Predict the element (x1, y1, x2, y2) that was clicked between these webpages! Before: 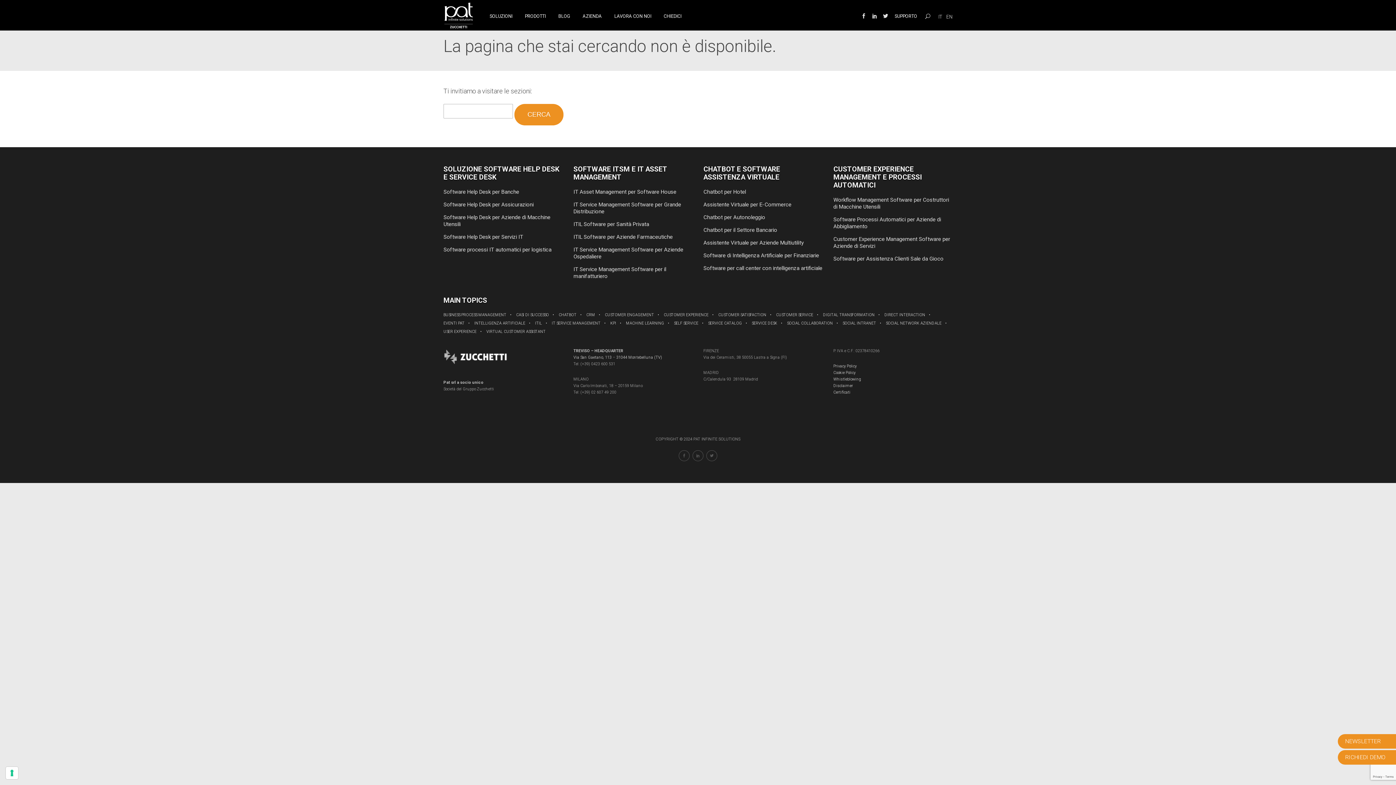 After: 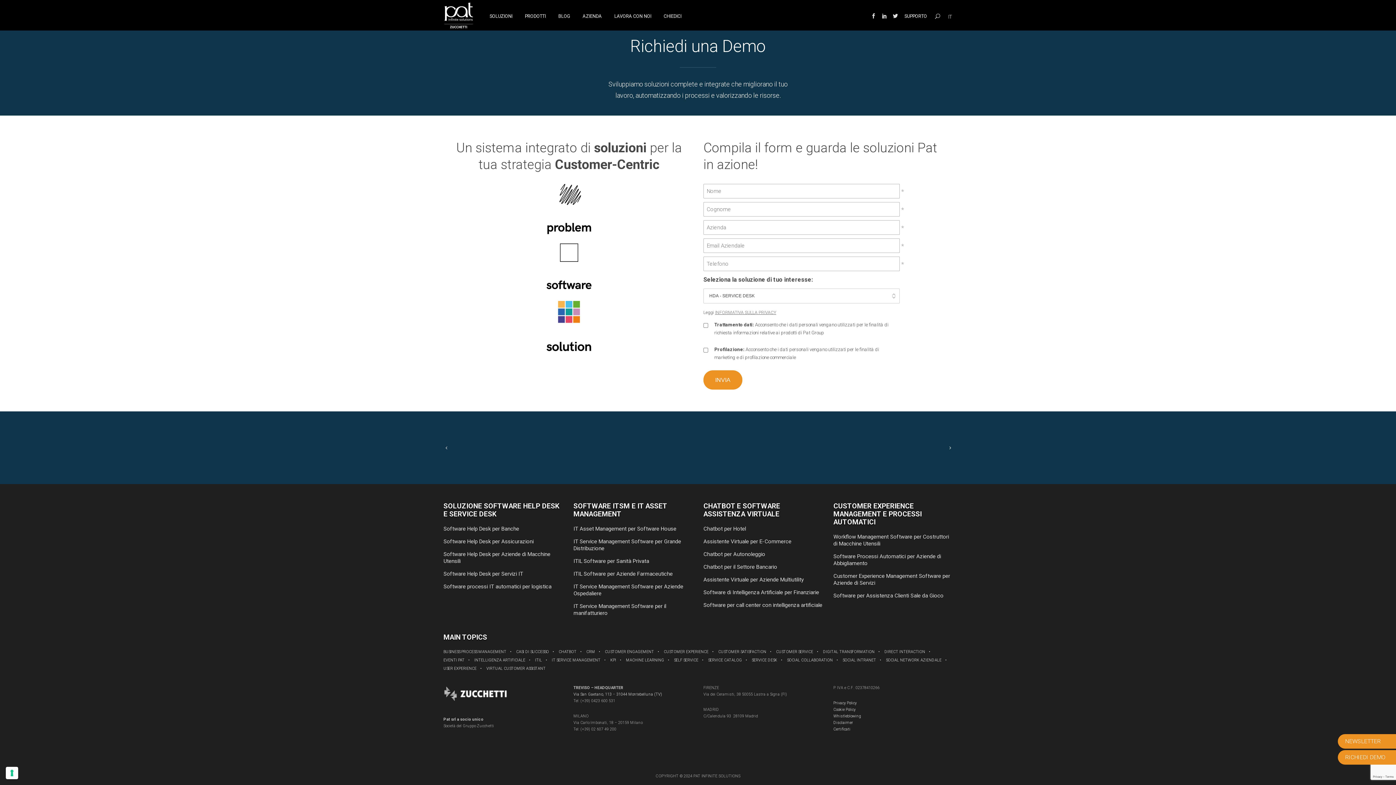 Action: bbox: (1338, 750, 1396, 765) label: RICHIEDI DEMO